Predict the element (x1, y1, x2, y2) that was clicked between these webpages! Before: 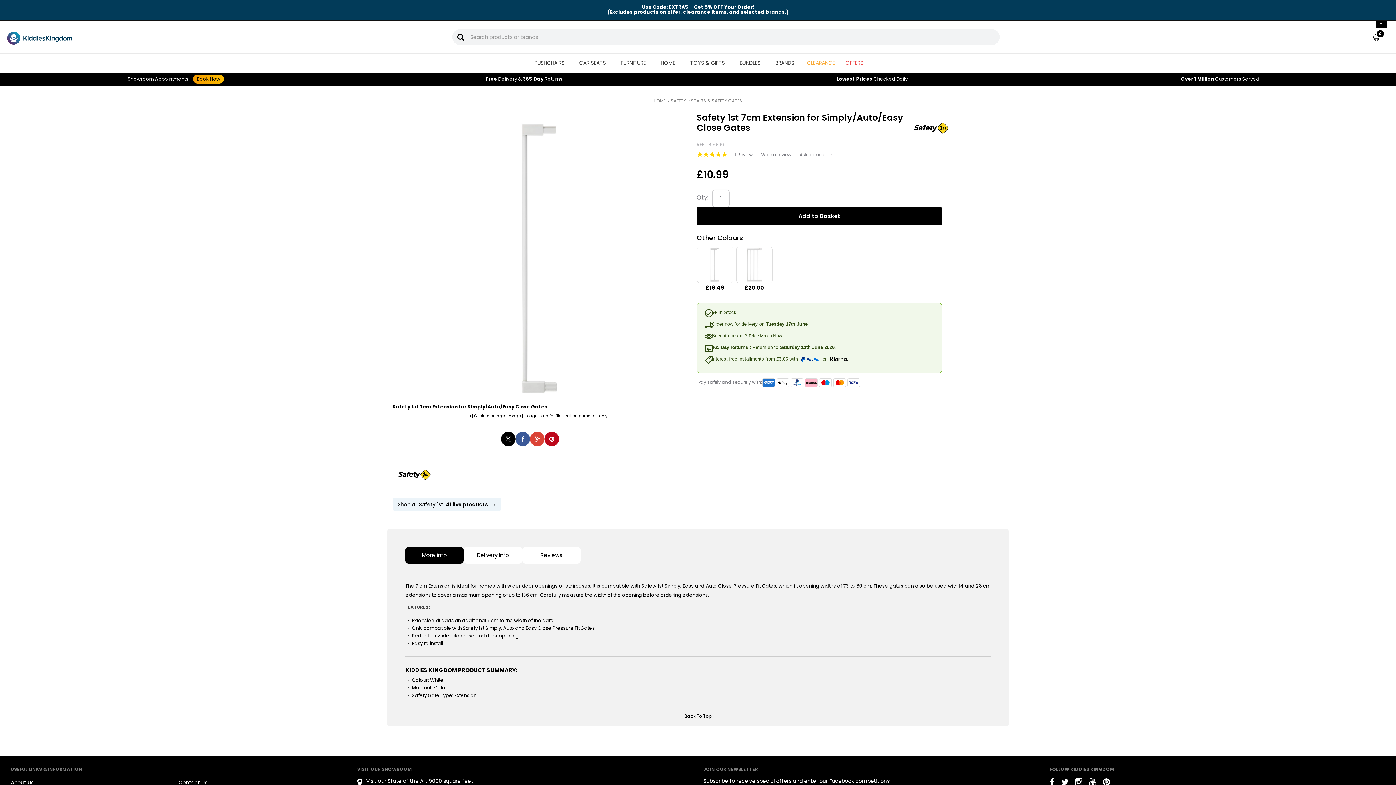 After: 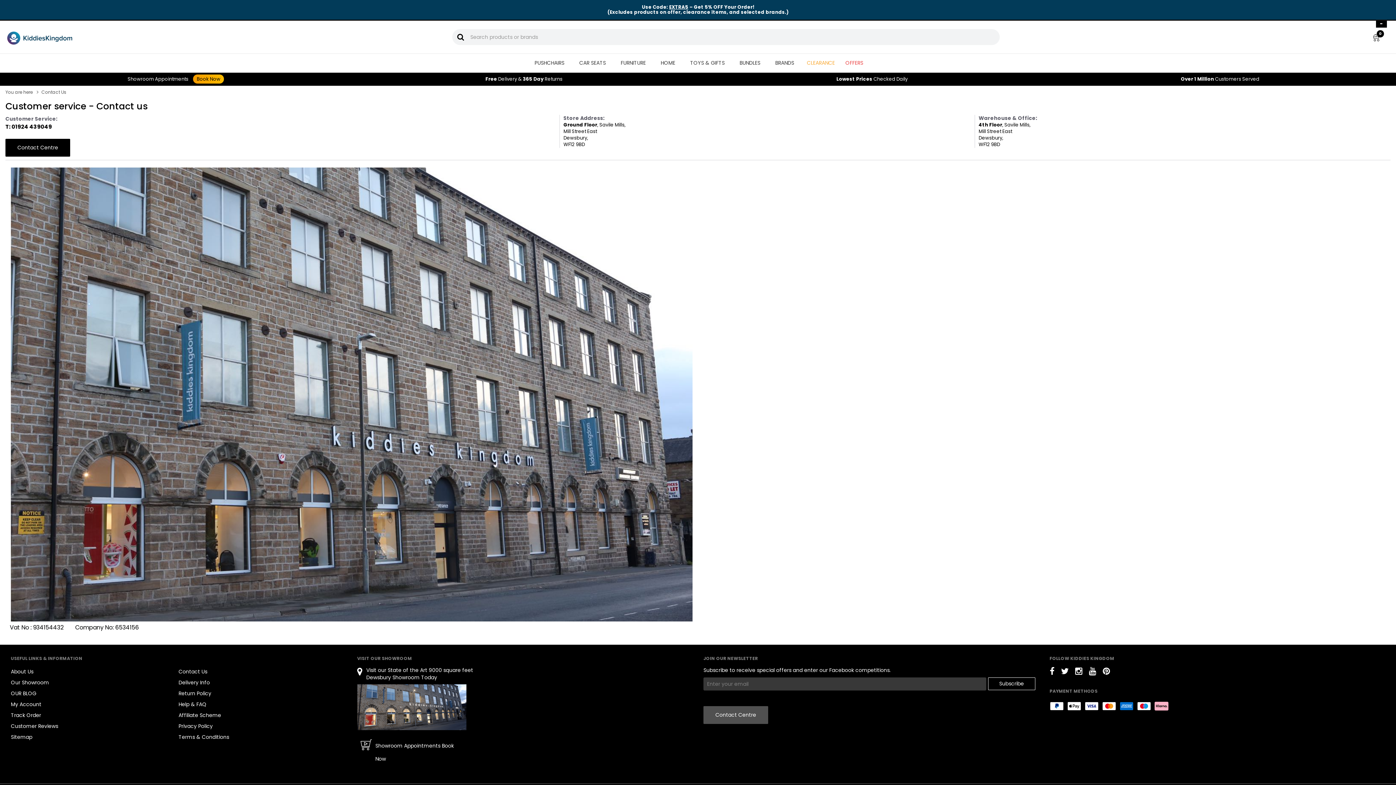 Action: label: Contact Us bbox: (178, 779, 207, 786)